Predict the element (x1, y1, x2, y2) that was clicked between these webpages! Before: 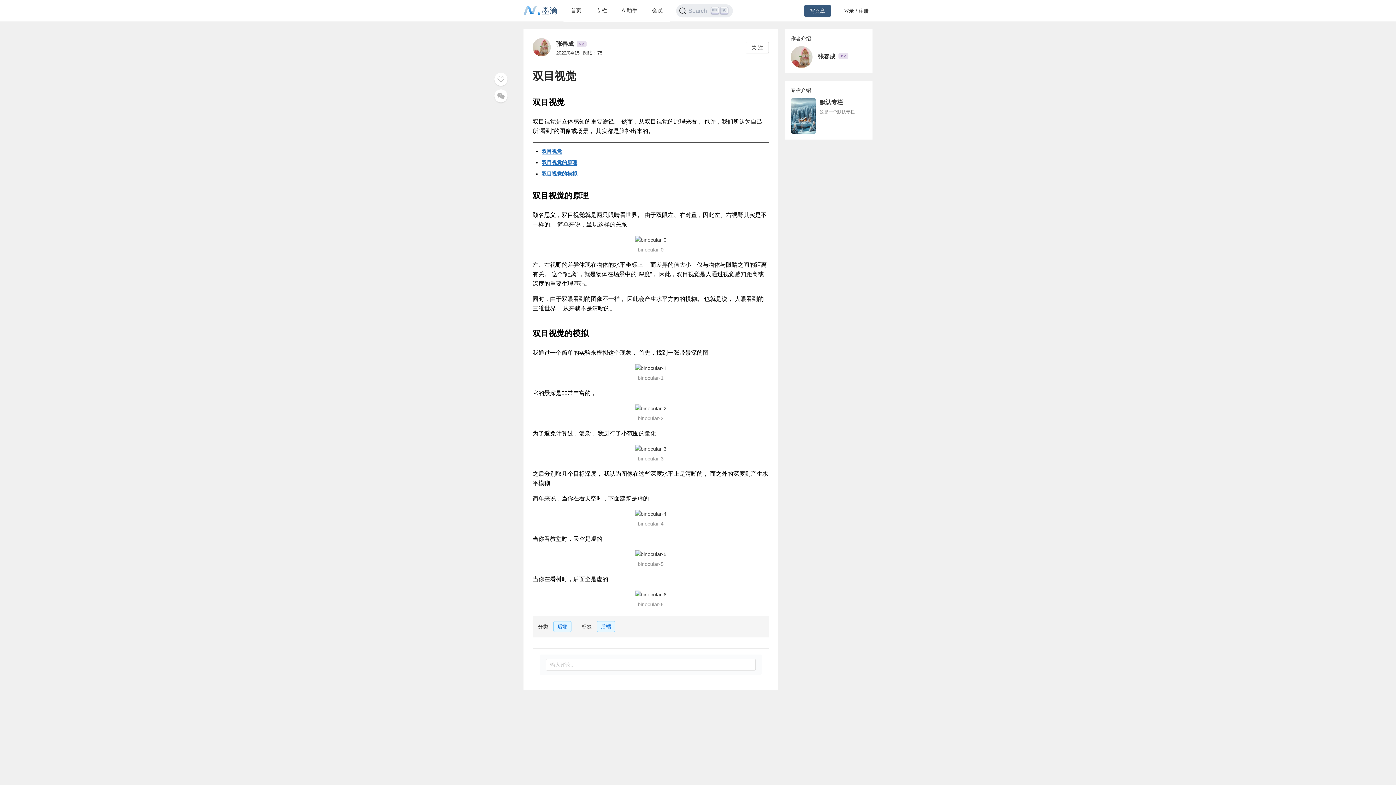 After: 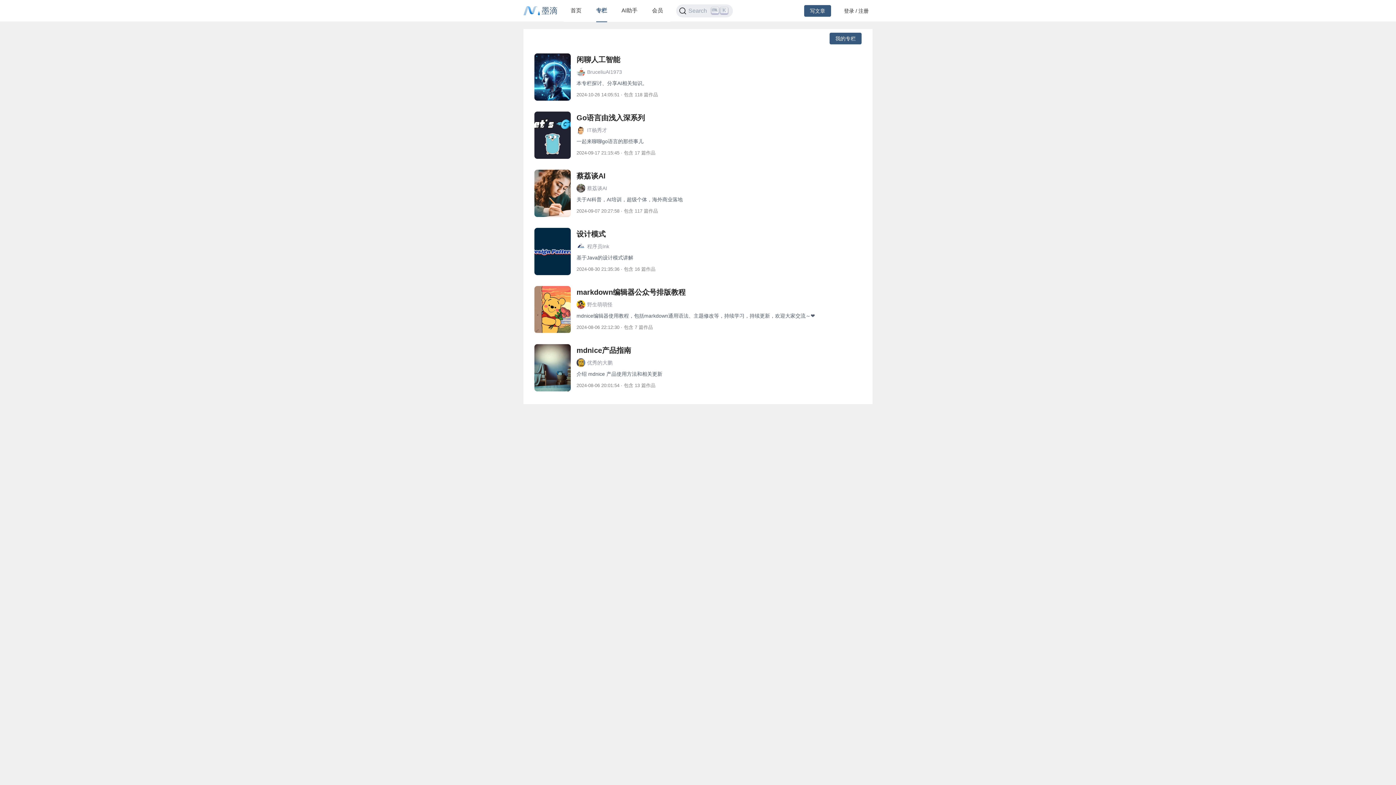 Action: bbox: (596, 7, 607, 13) label: 专栏